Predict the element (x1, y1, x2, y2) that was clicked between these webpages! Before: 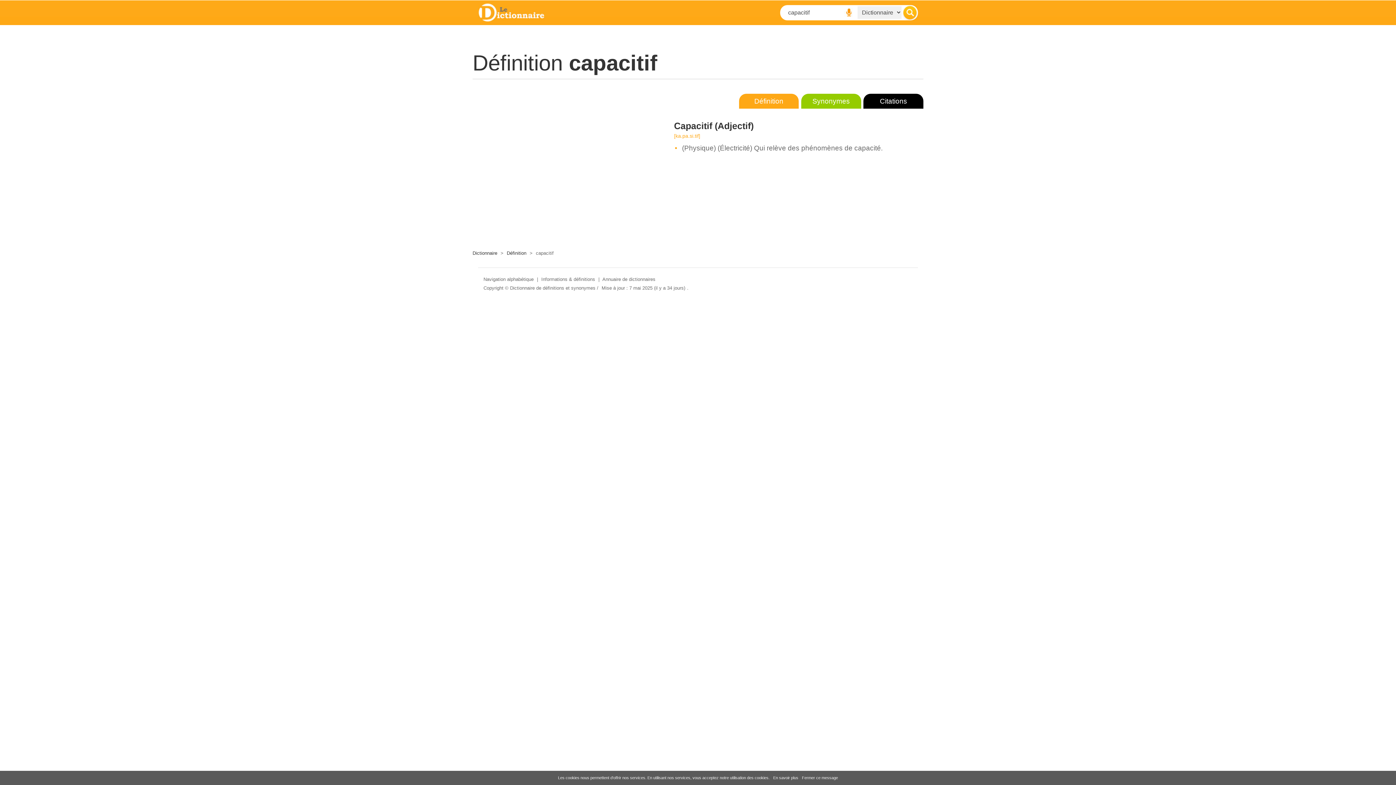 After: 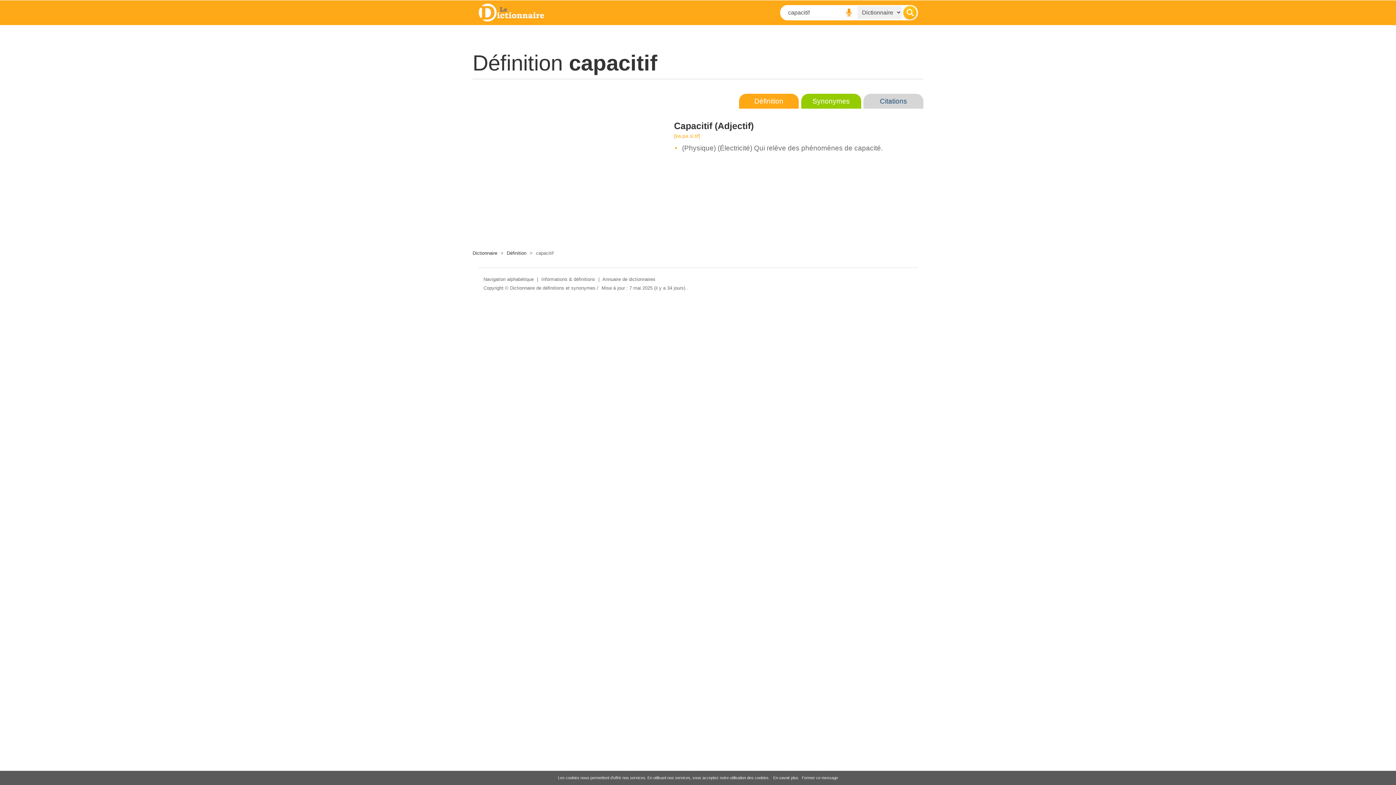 Action: label: Citations bbox: (863, 93, 923, 108)